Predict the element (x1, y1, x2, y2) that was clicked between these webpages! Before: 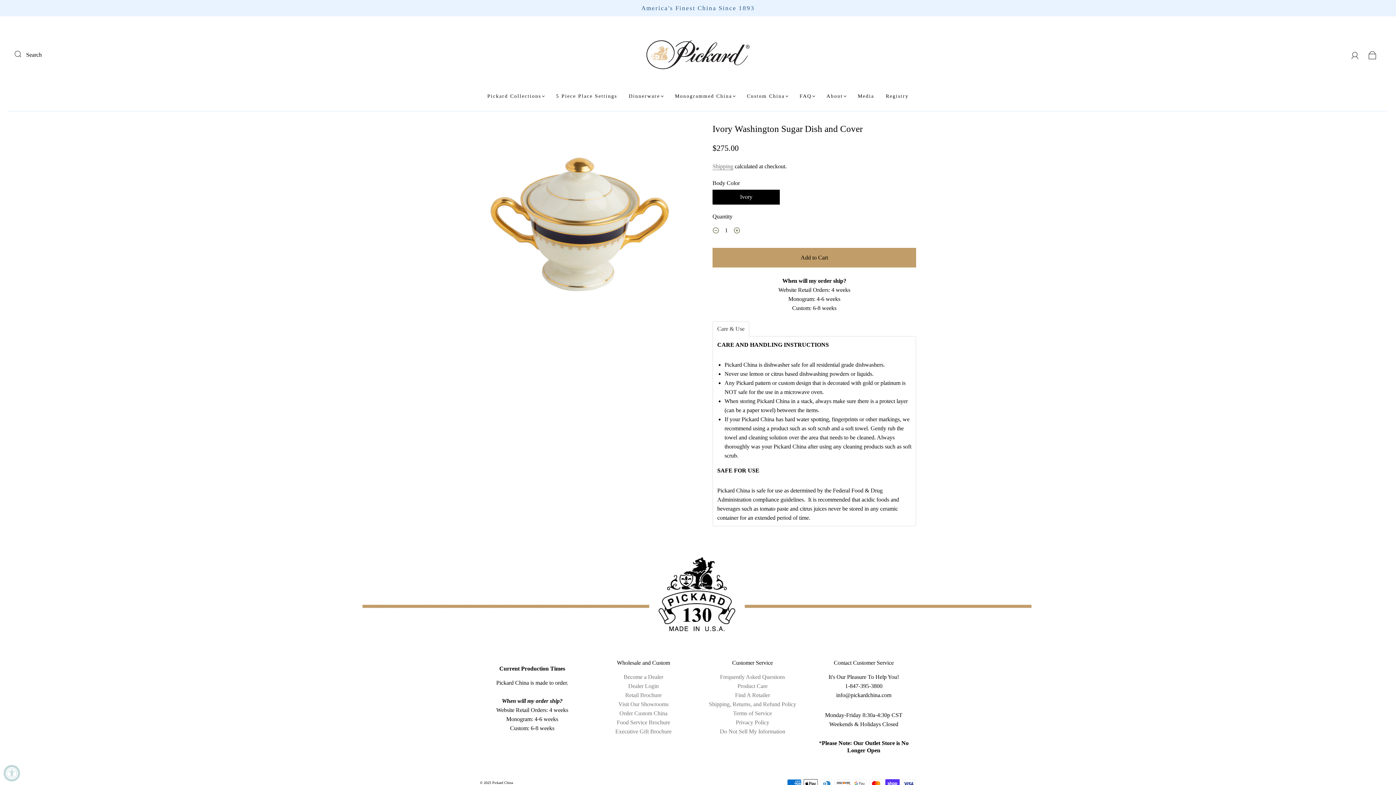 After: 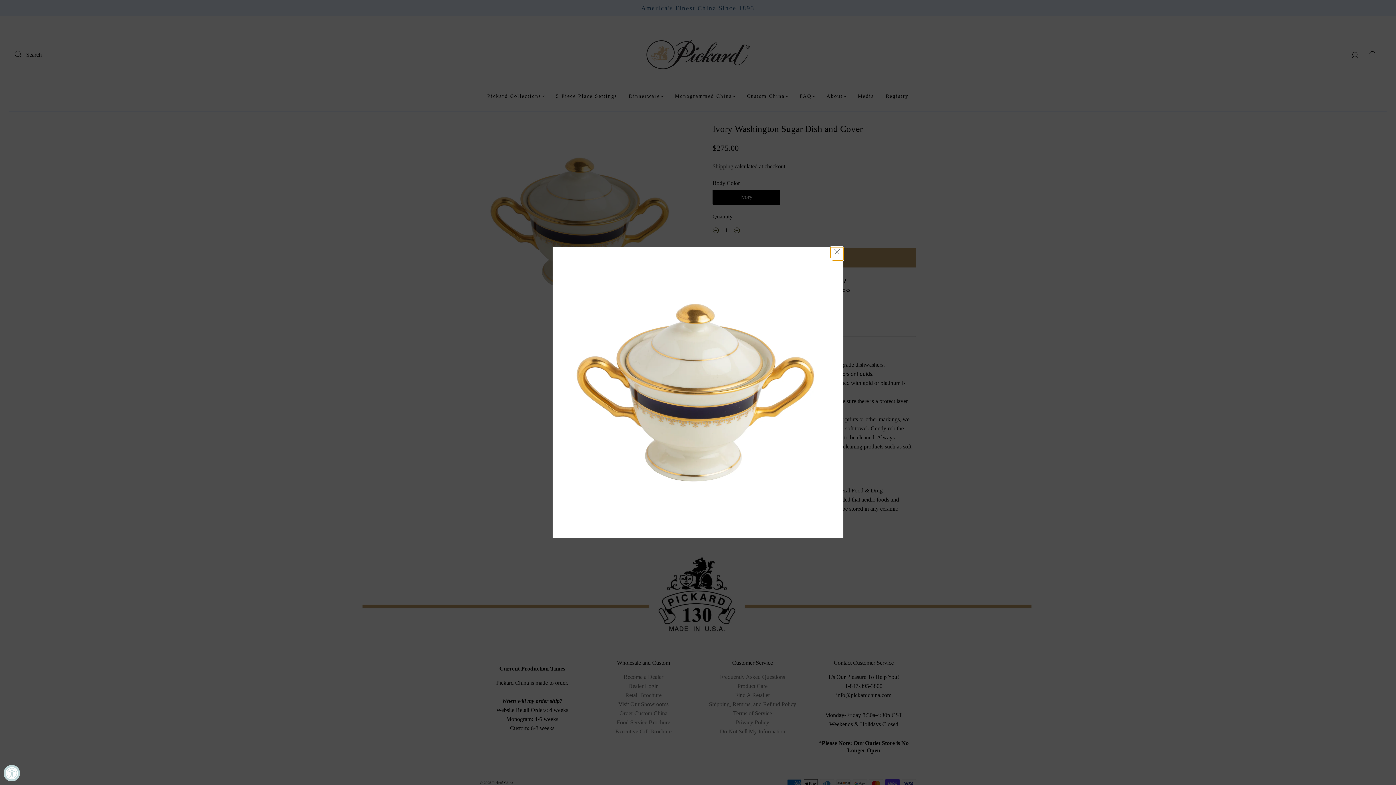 Action: label: Zoom image bbox: (521, 123, 642, 328)